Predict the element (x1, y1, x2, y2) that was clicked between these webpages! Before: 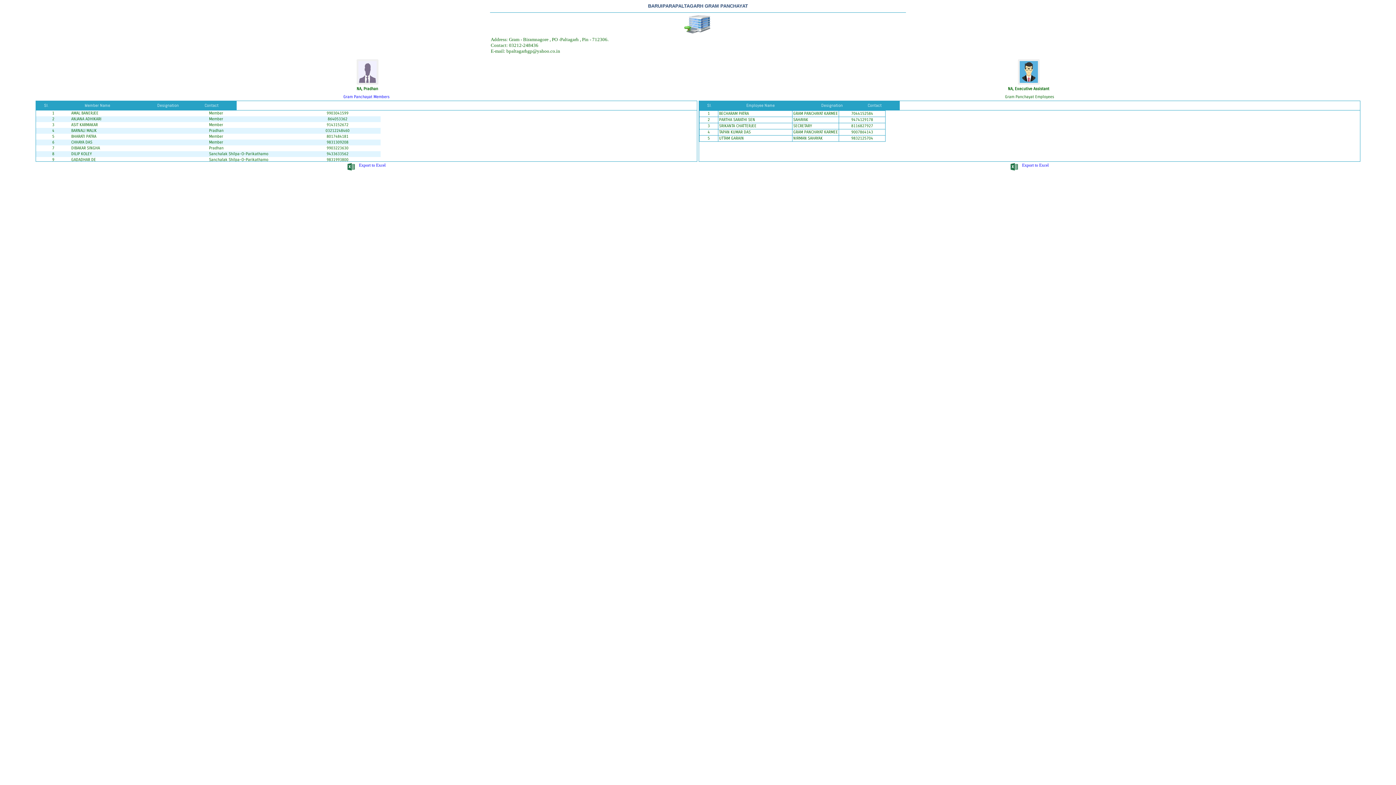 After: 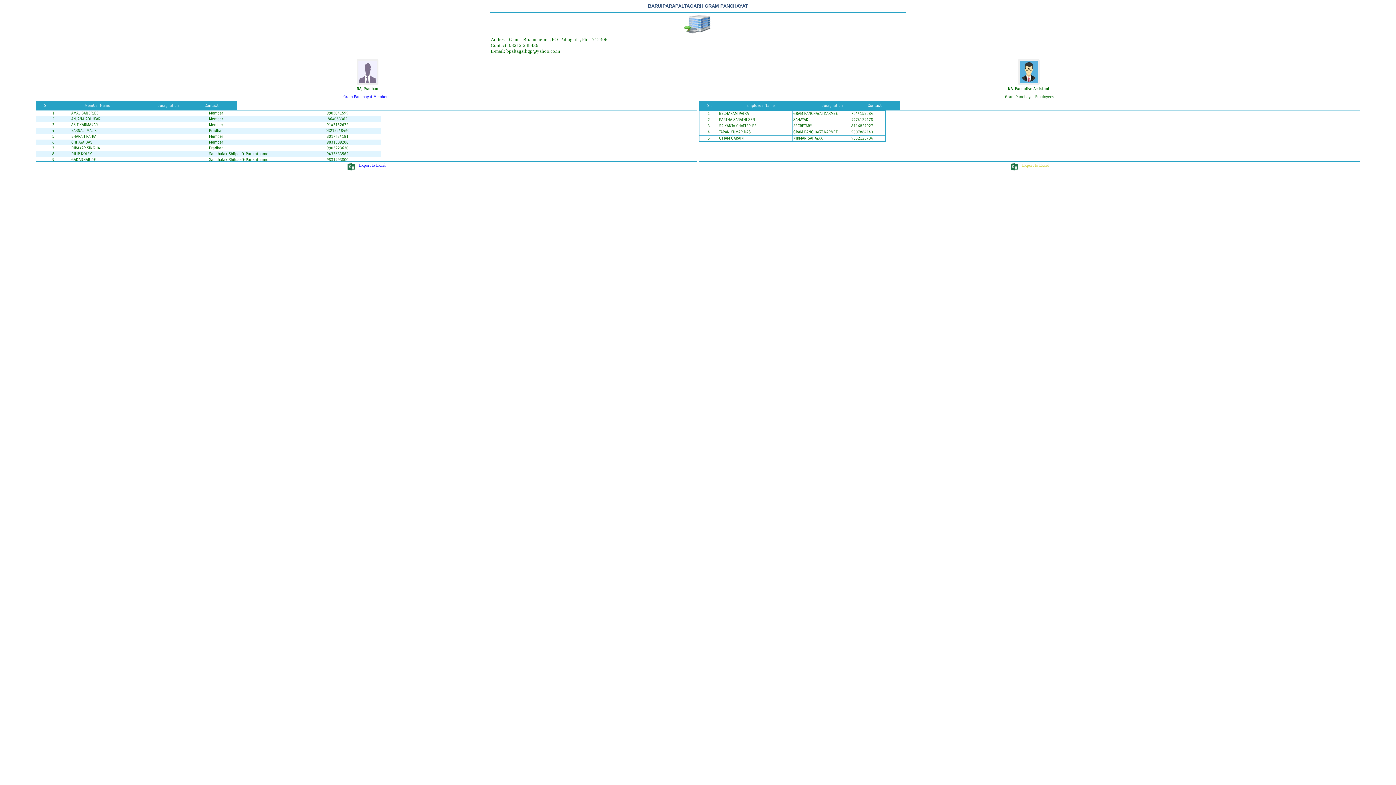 Action: label:     Export to Excel bbox: (1009, 161, 1050, 169)